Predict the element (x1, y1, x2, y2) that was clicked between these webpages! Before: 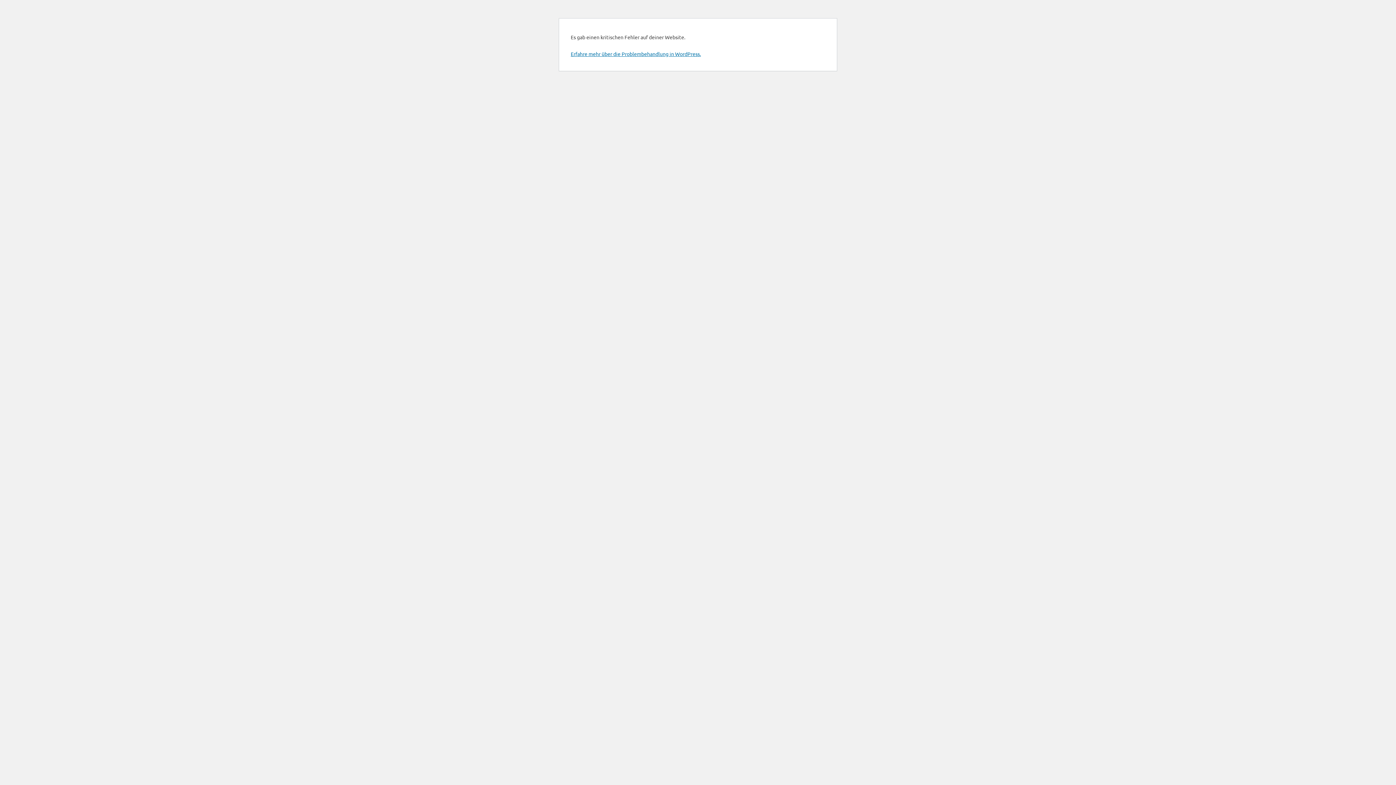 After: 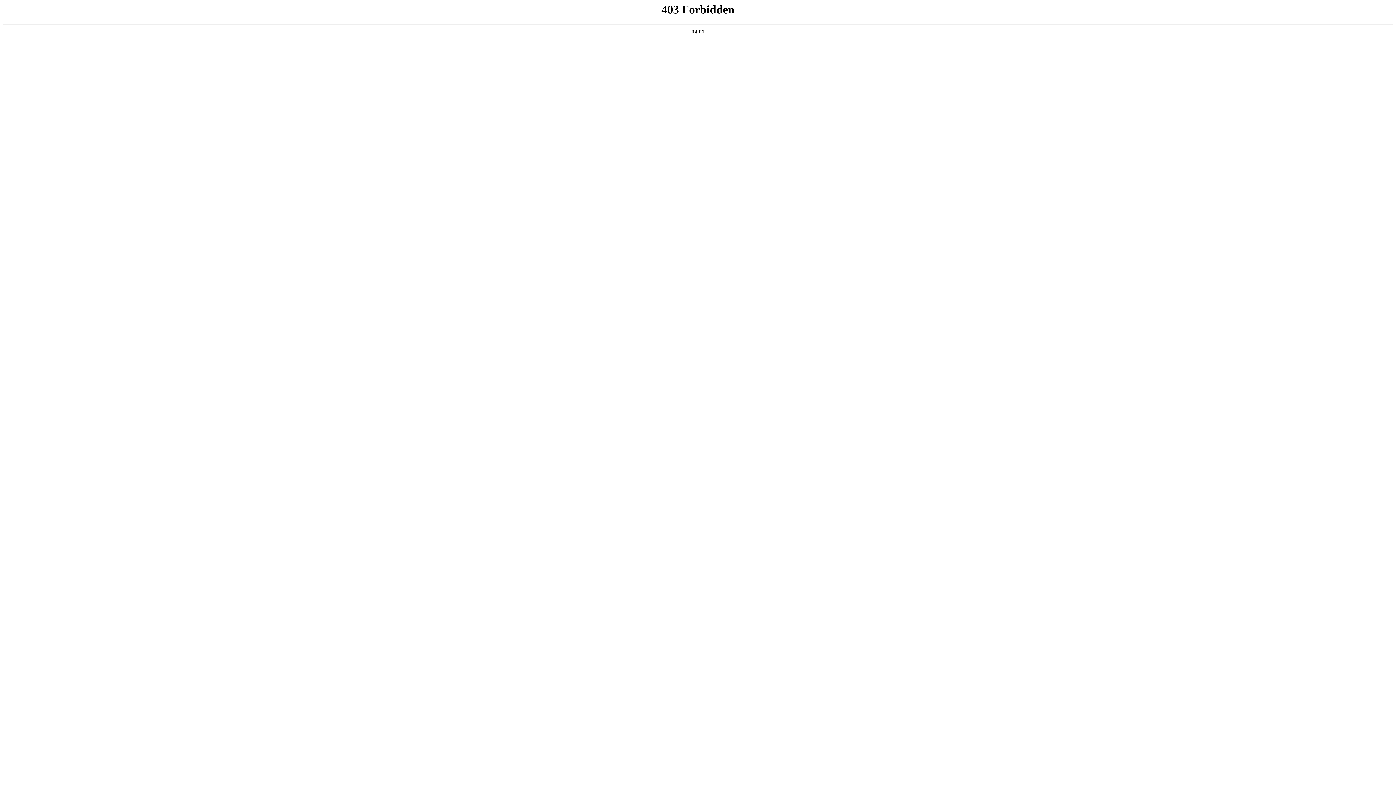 Action: label: Erfahre mehr über die Problembehandlung in WordPress. bbox: (570, 50, 701, 57)